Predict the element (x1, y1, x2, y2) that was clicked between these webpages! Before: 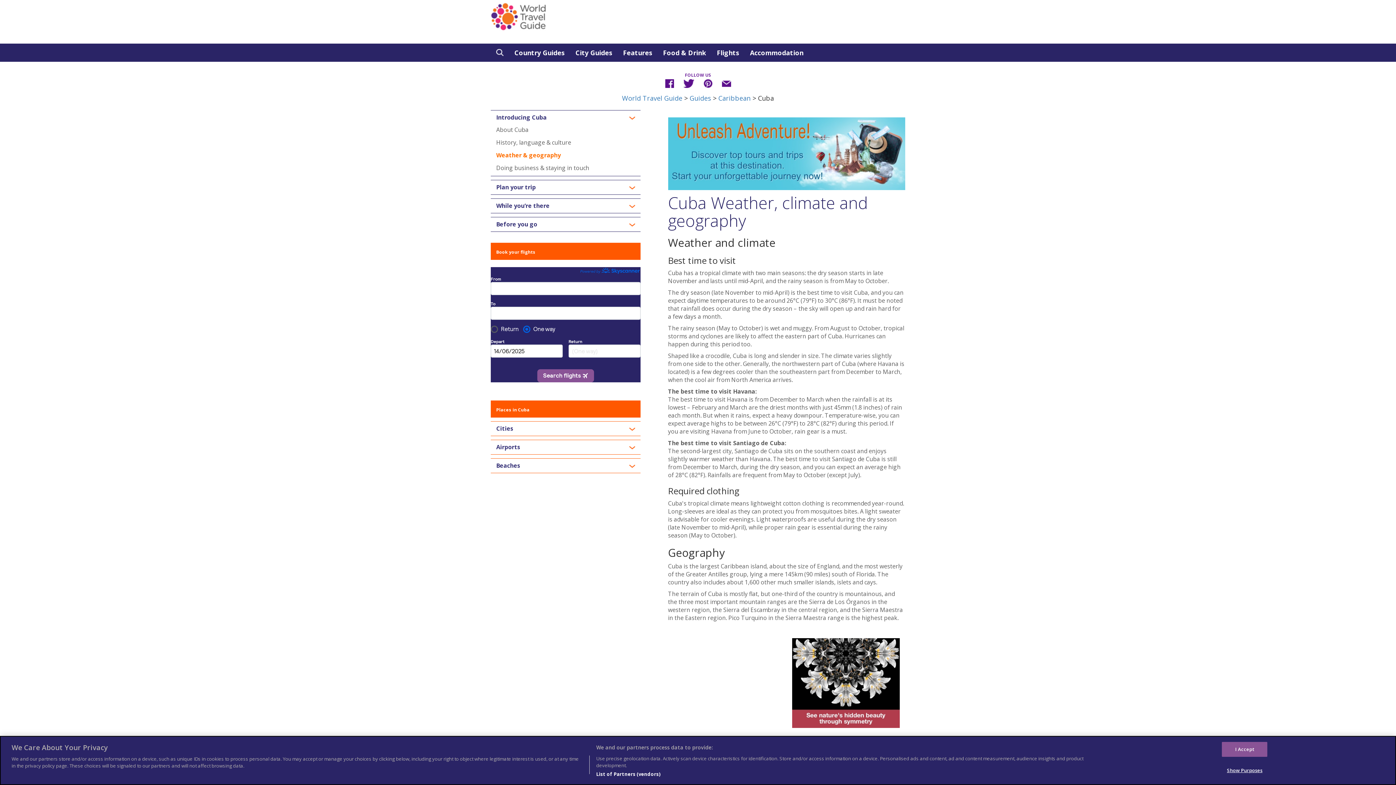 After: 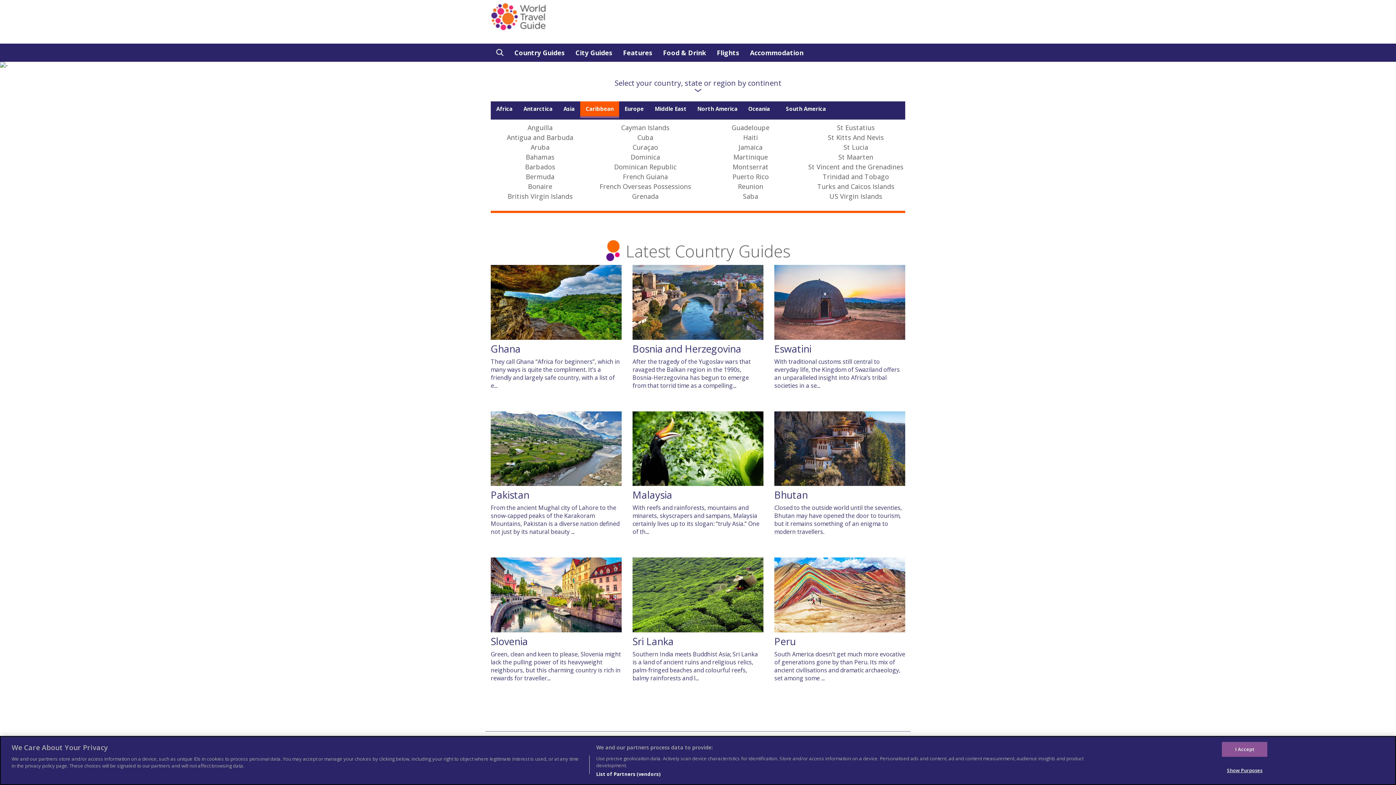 Action: bbox: (718, 93, 750, 102) label: Caribbean